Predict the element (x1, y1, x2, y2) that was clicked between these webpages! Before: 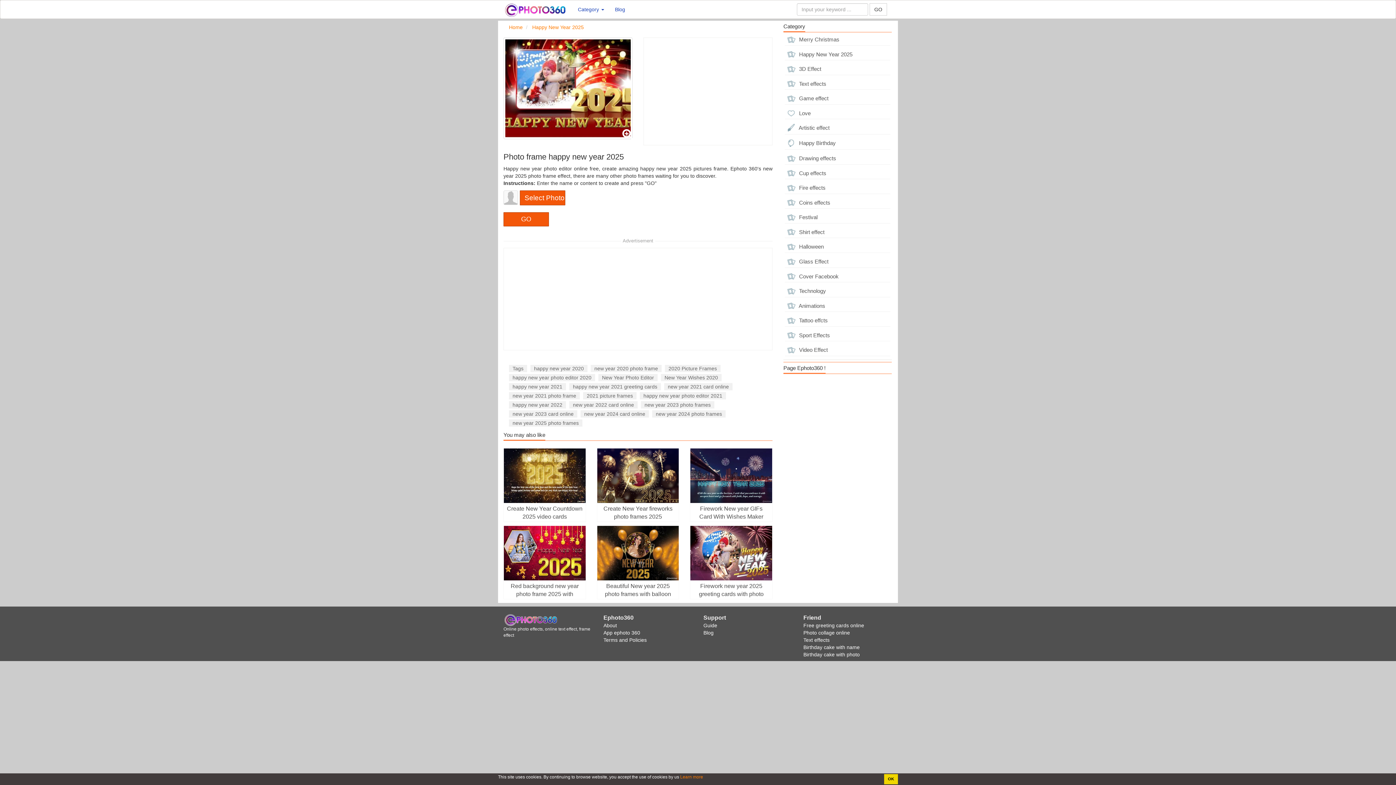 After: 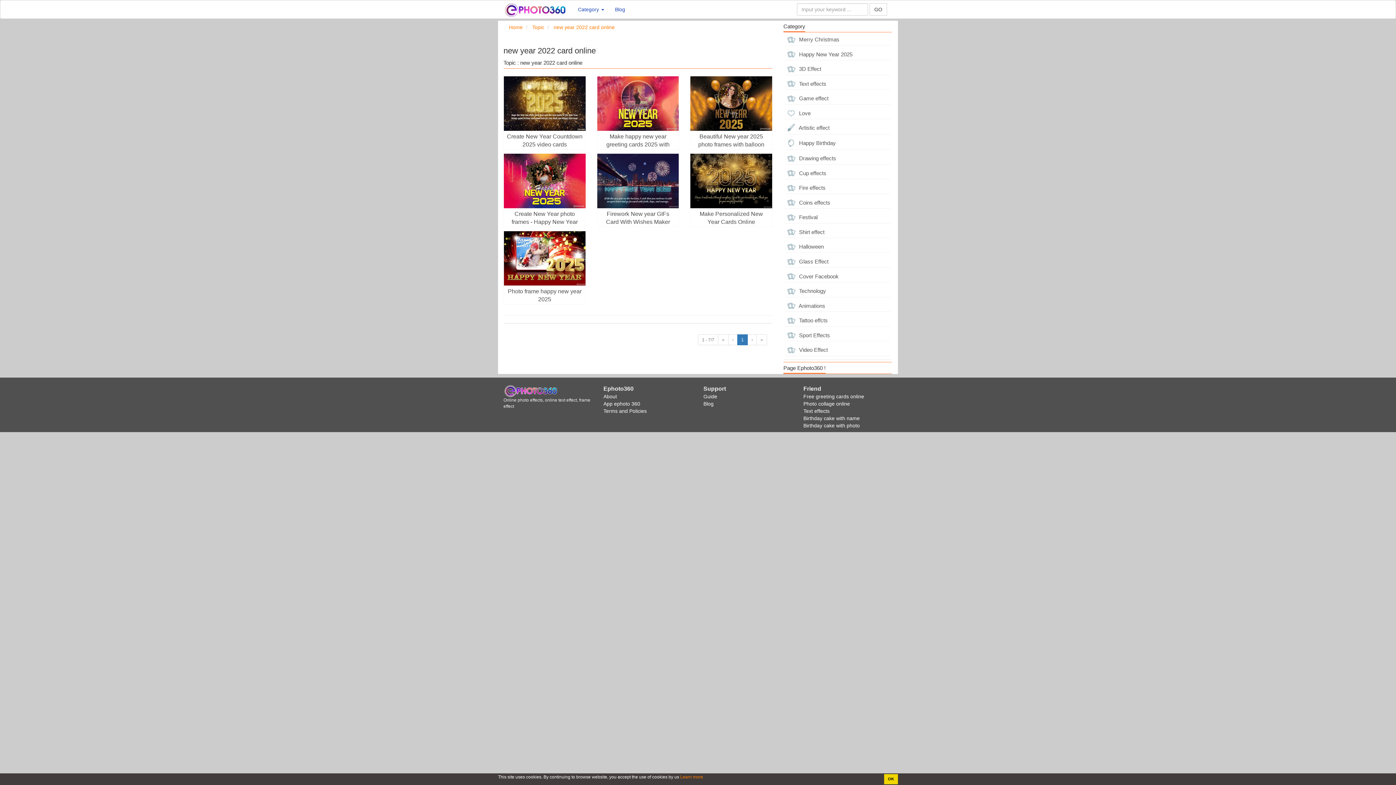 Action: label: new year 2022 card online bbox: (569, 401, 637, 408)